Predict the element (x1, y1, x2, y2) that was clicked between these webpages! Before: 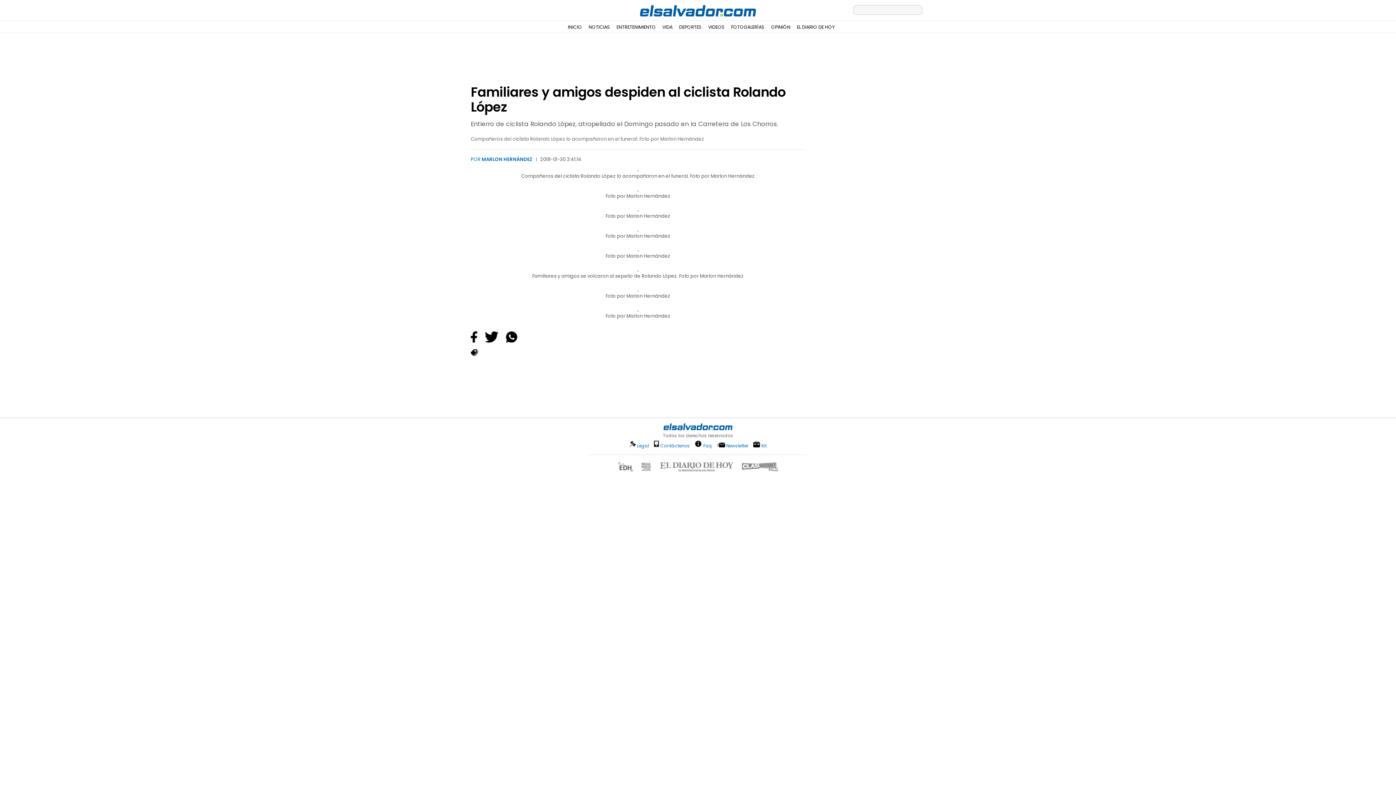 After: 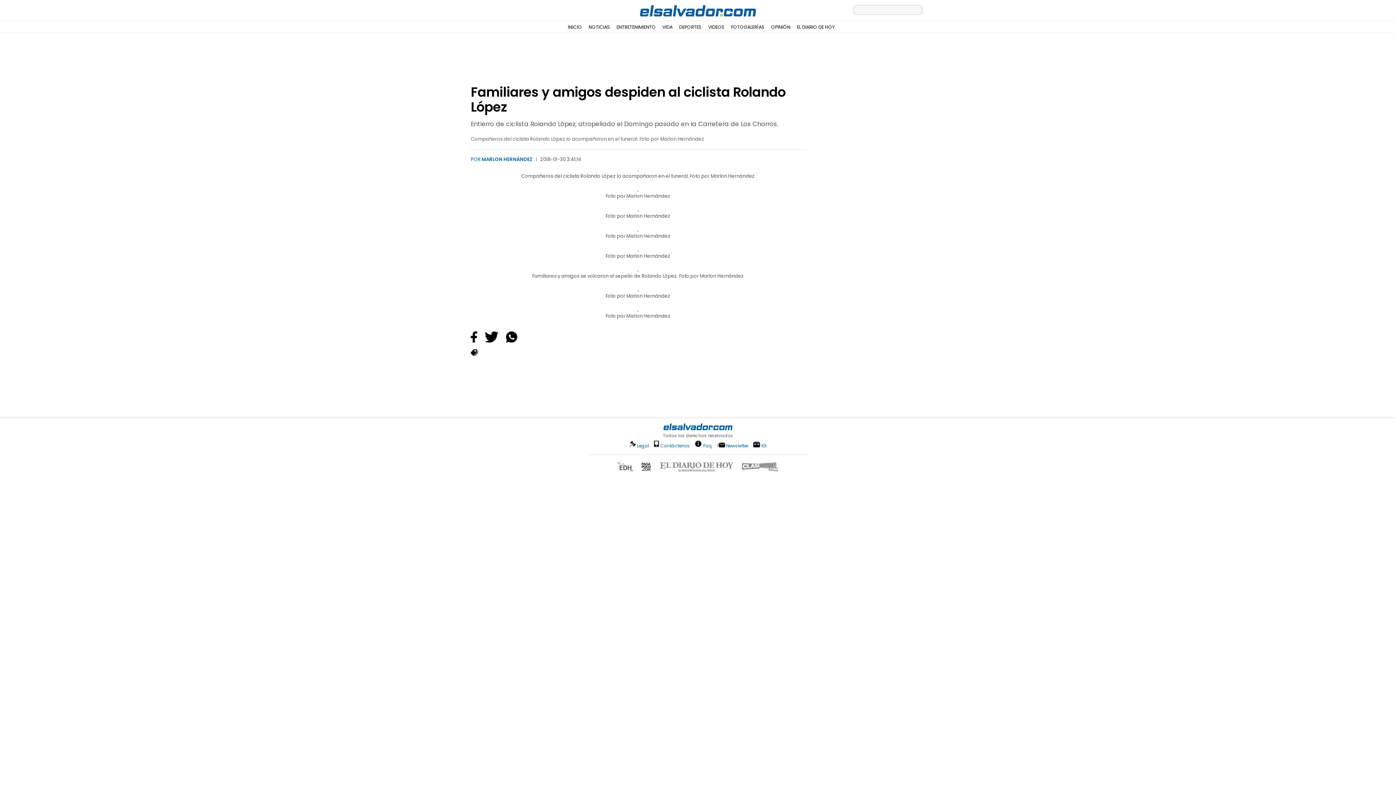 Action: bbox: (637, 462, 655, 473)